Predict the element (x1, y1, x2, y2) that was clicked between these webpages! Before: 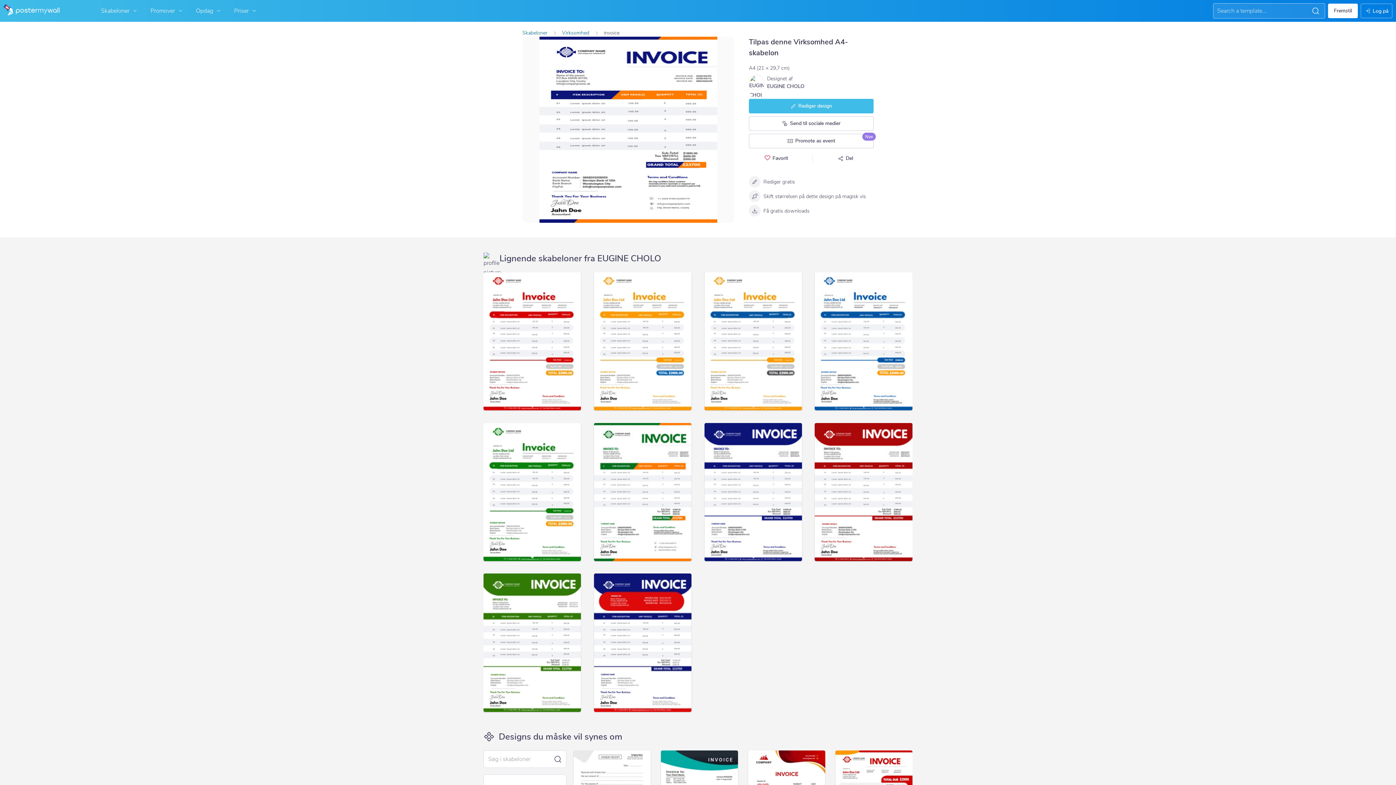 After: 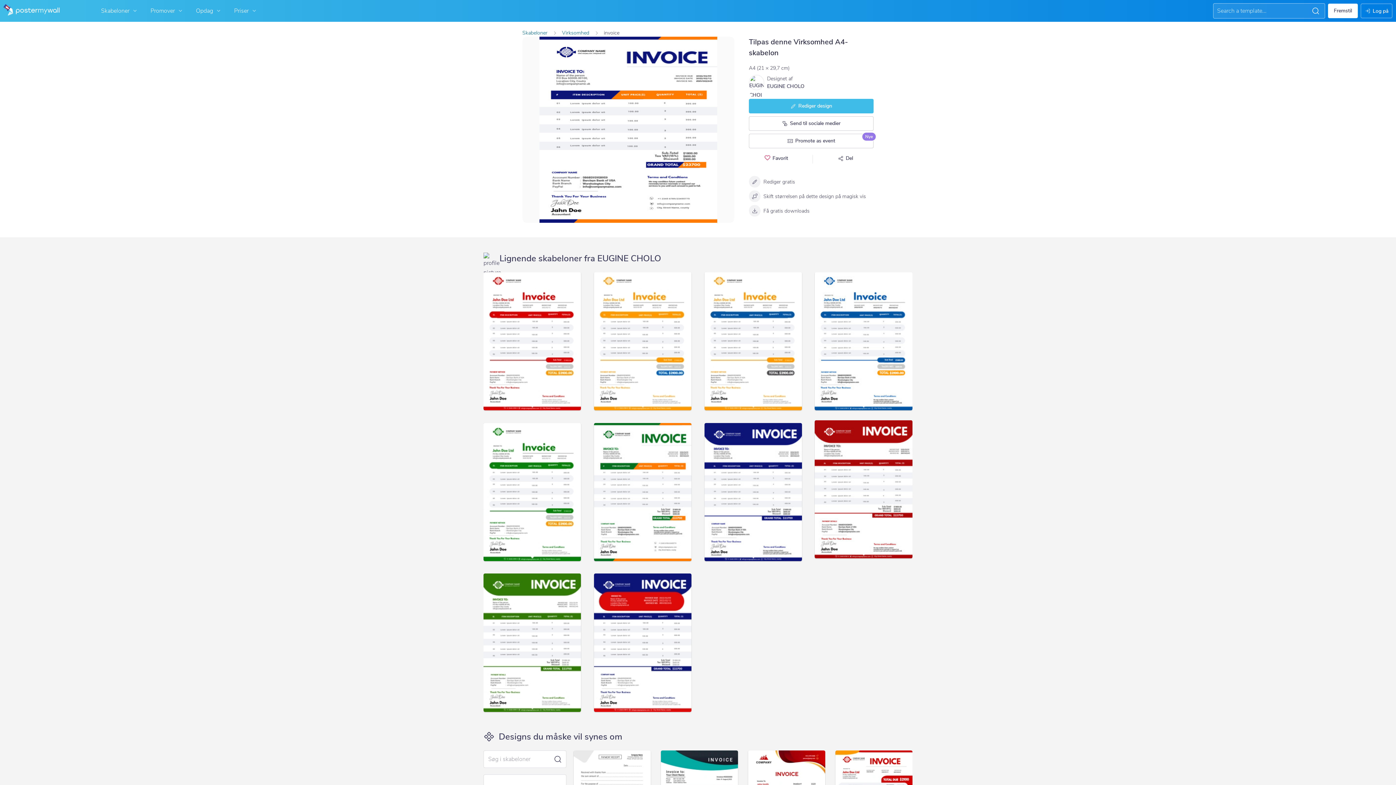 Action: bbox: (815, 423, 912, 561)